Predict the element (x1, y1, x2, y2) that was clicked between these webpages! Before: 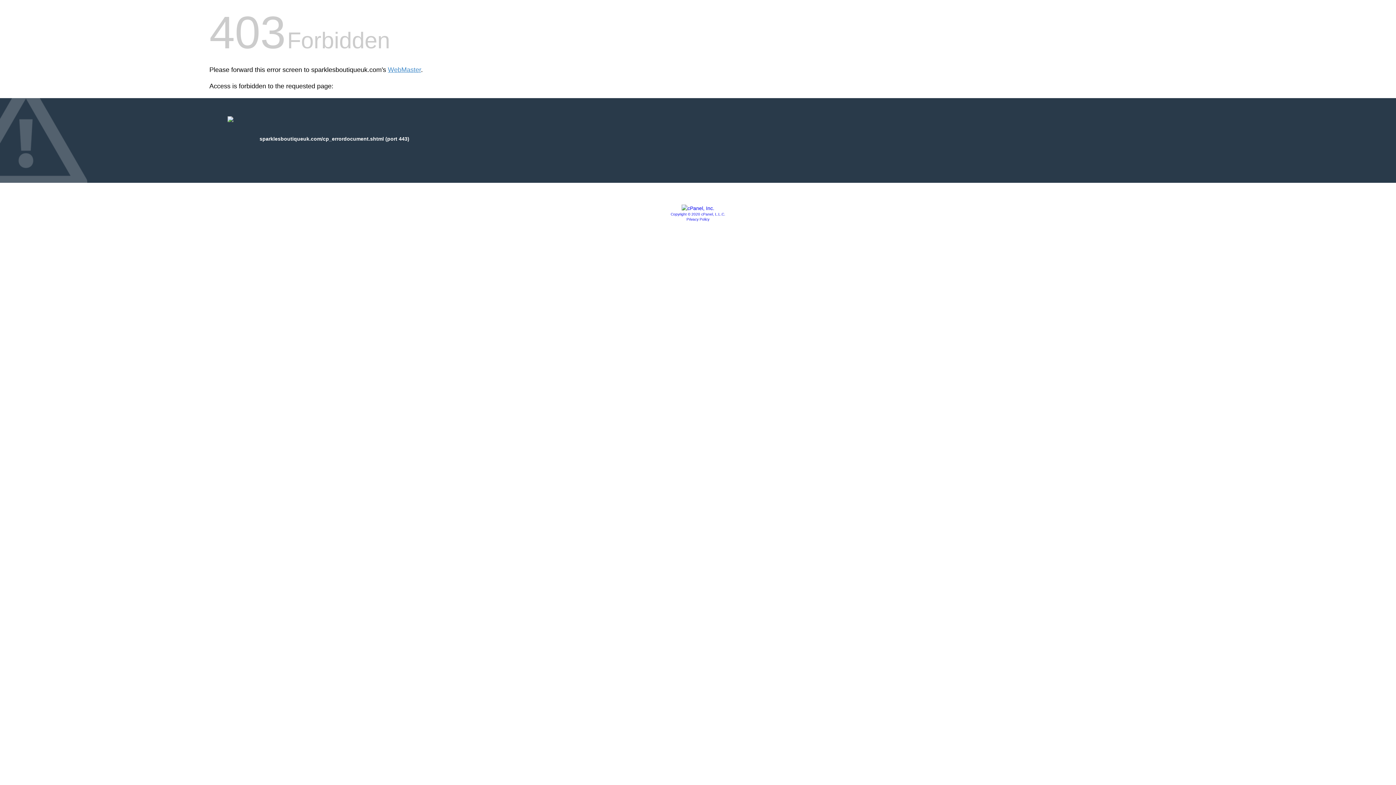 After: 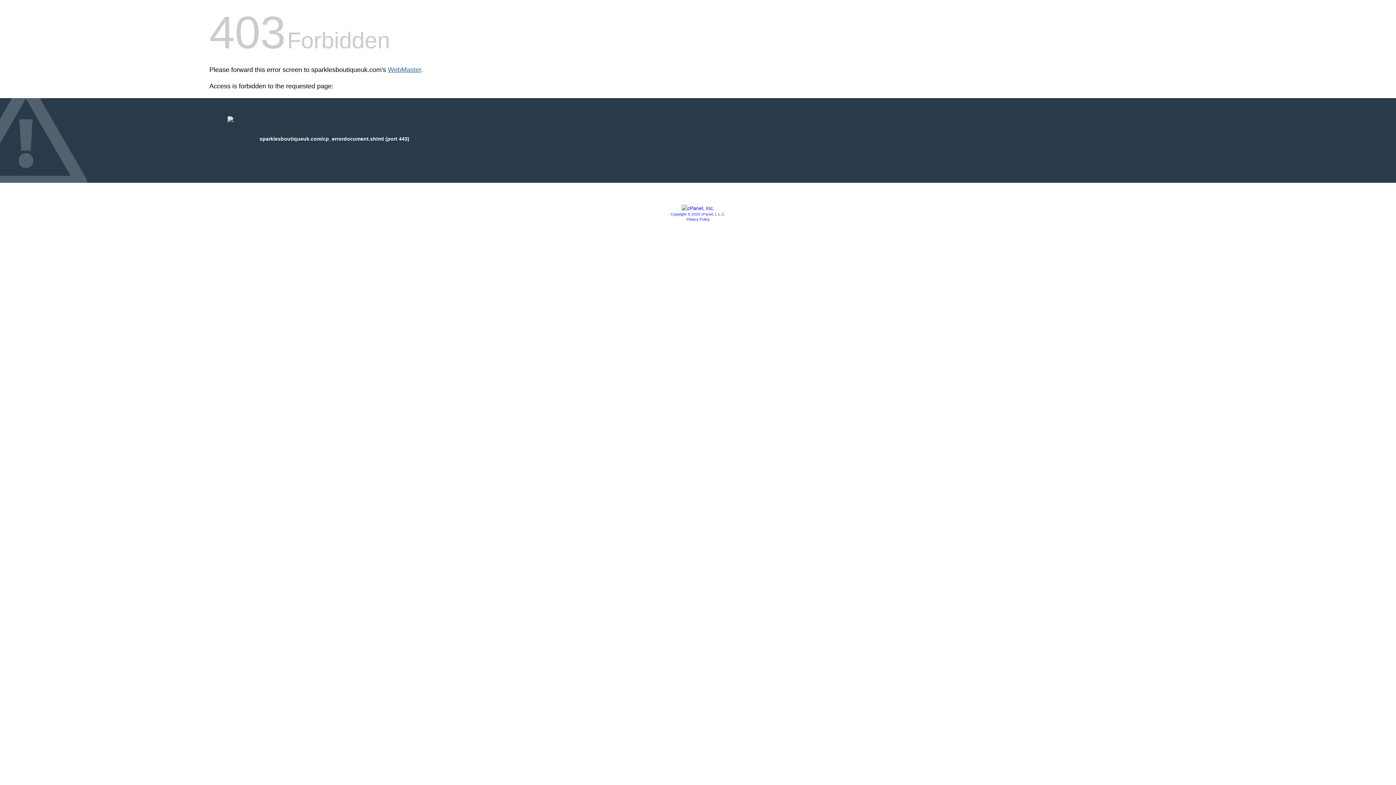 Action: bbox: (388, 66, 421, 73) label: WebMaster